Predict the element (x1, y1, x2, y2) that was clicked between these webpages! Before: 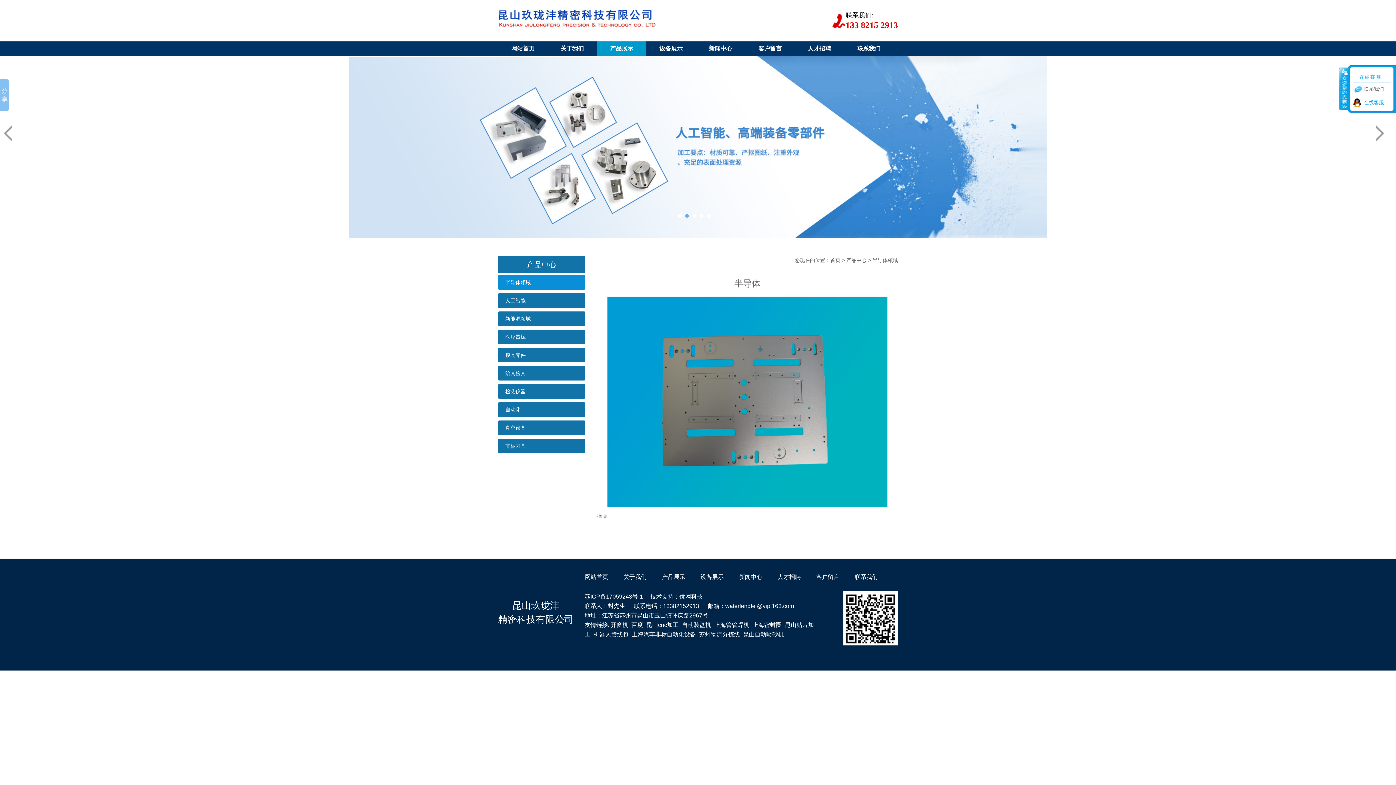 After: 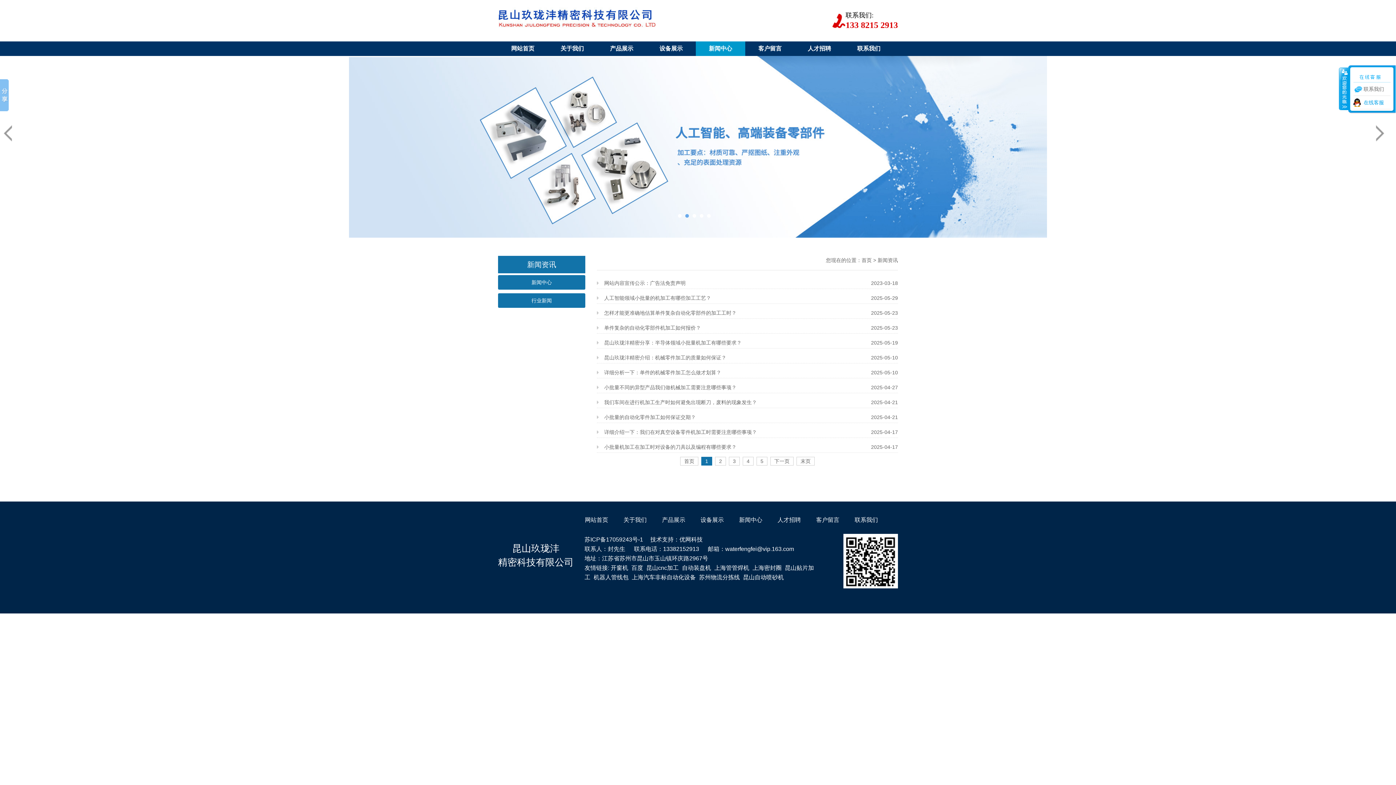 Action: bbox: (739, 569, 772, 584) label: 新闻中心